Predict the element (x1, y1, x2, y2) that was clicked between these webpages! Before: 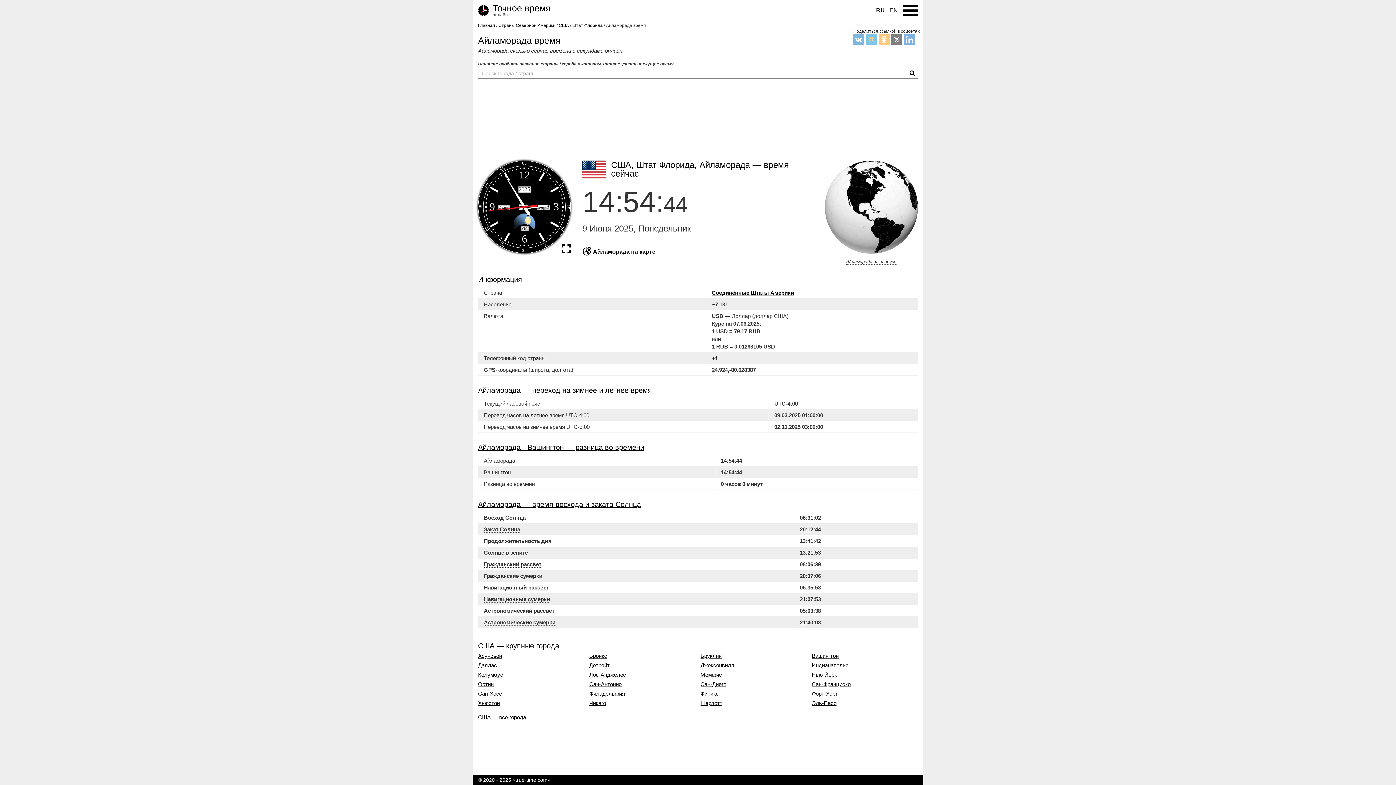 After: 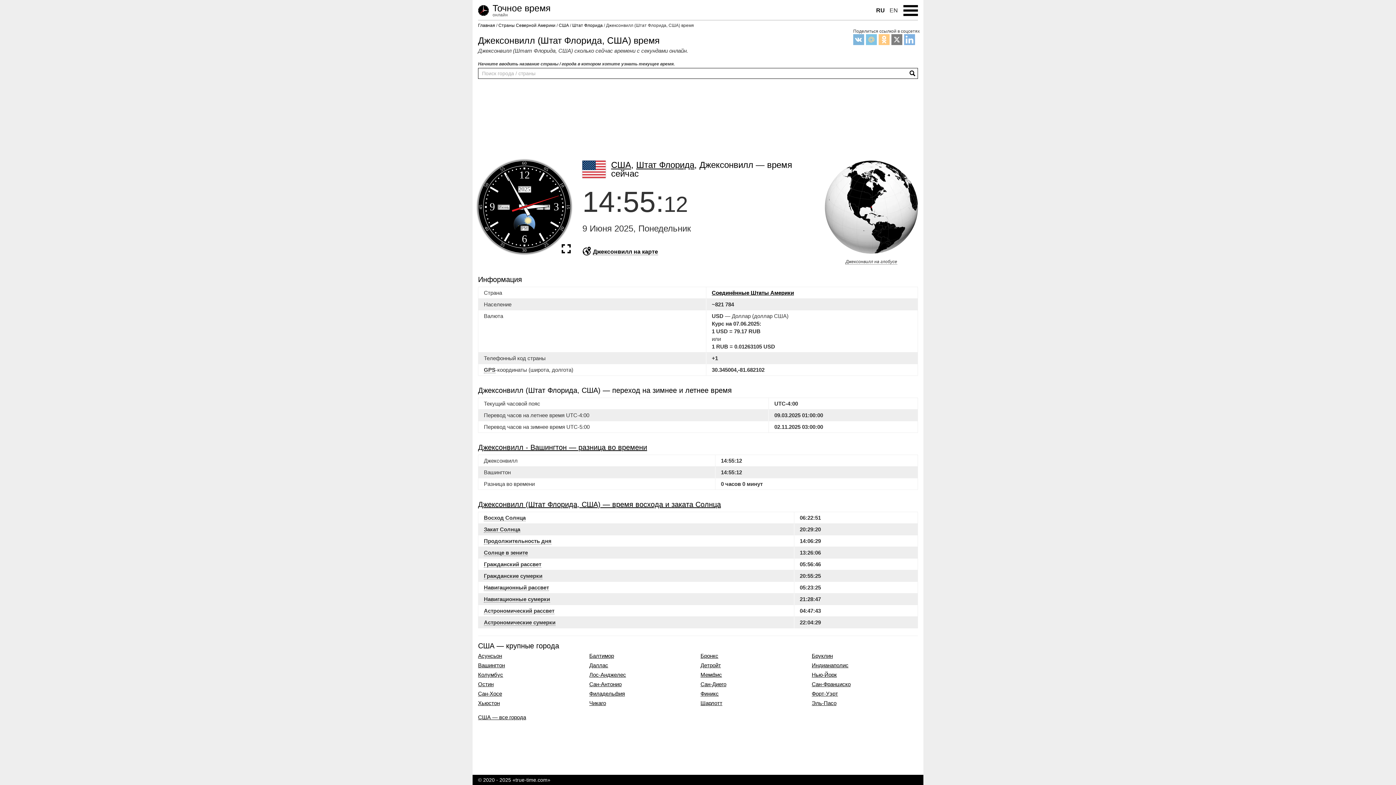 Action: label: Джексонвилл bbox: (700, 662, 734, 668)